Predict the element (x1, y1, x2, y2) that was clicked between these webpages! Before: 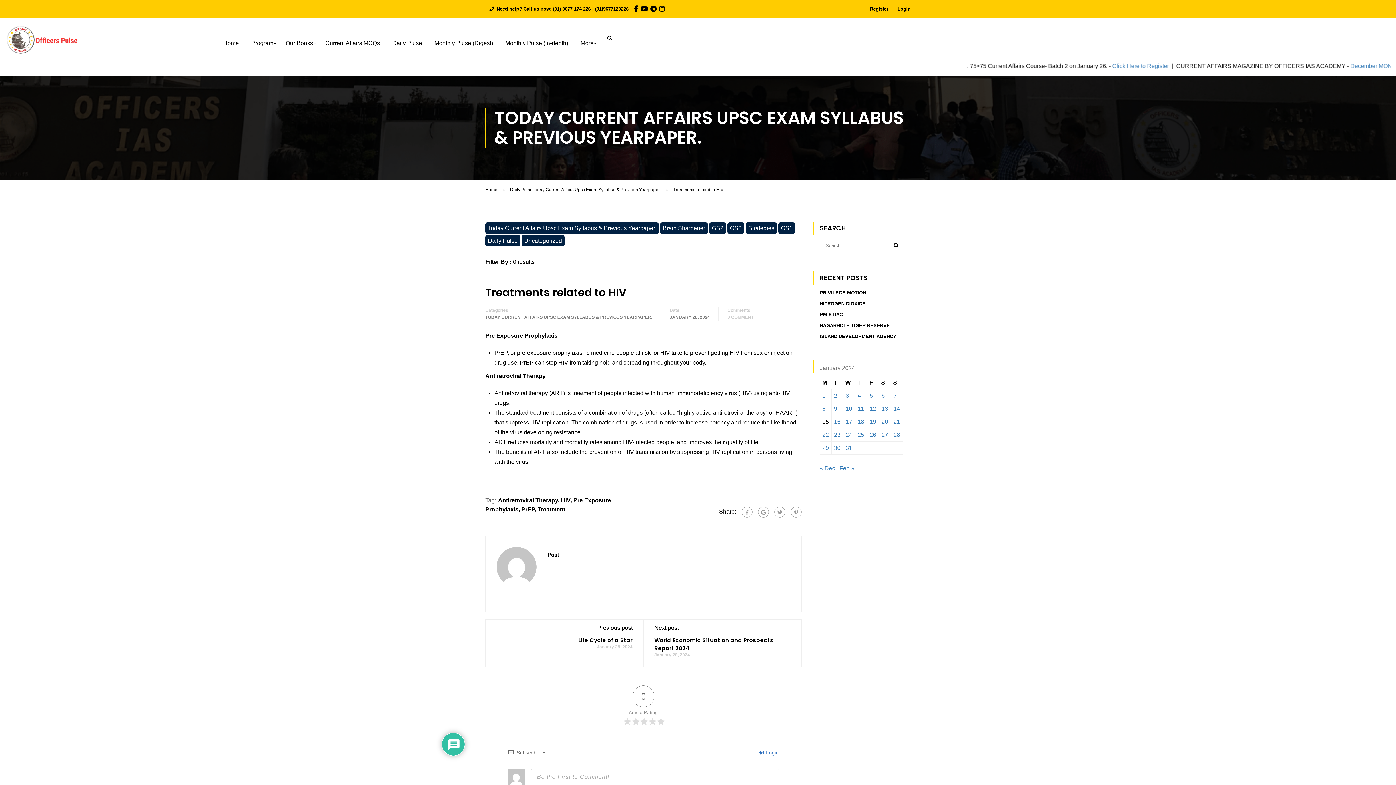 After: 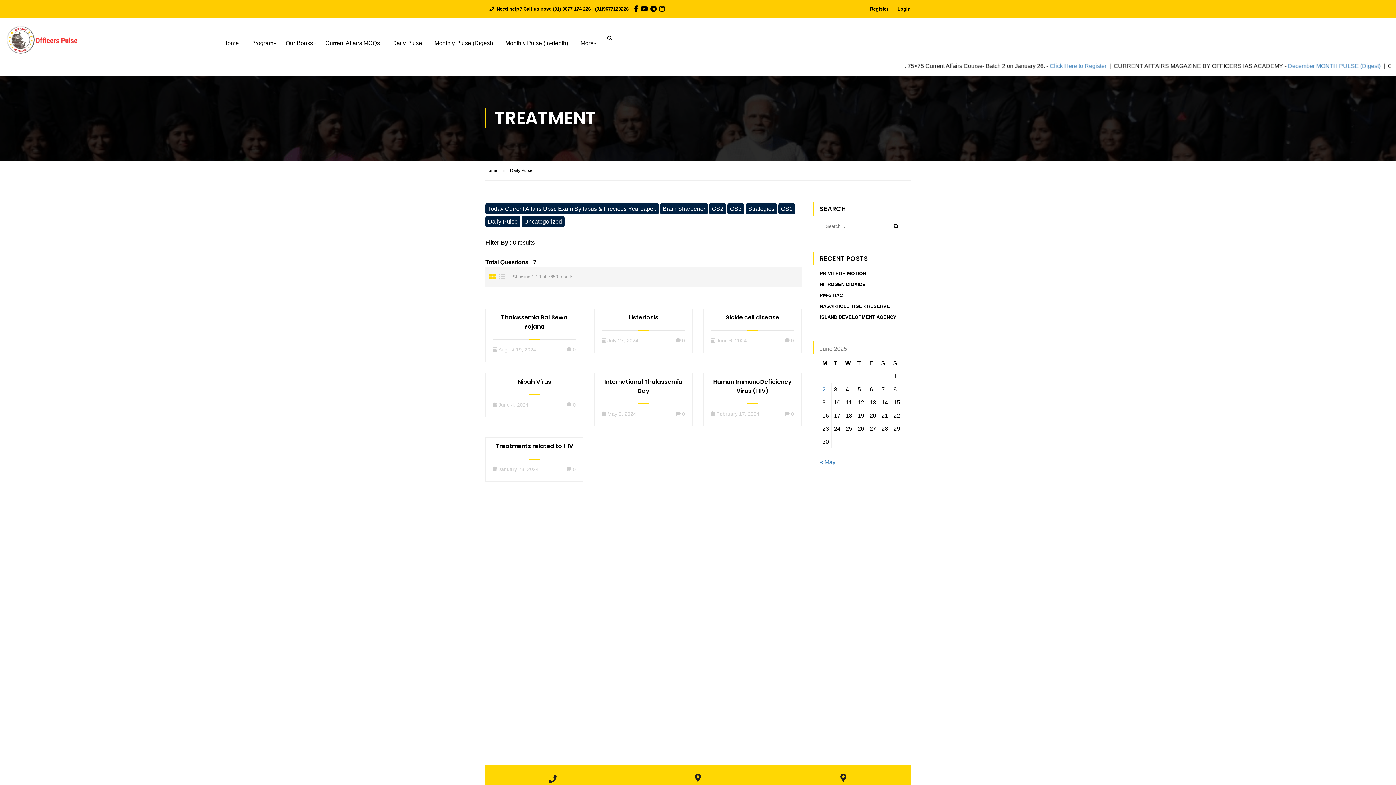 Action: bbox: (537, 506, 565, 512) label: Treatment